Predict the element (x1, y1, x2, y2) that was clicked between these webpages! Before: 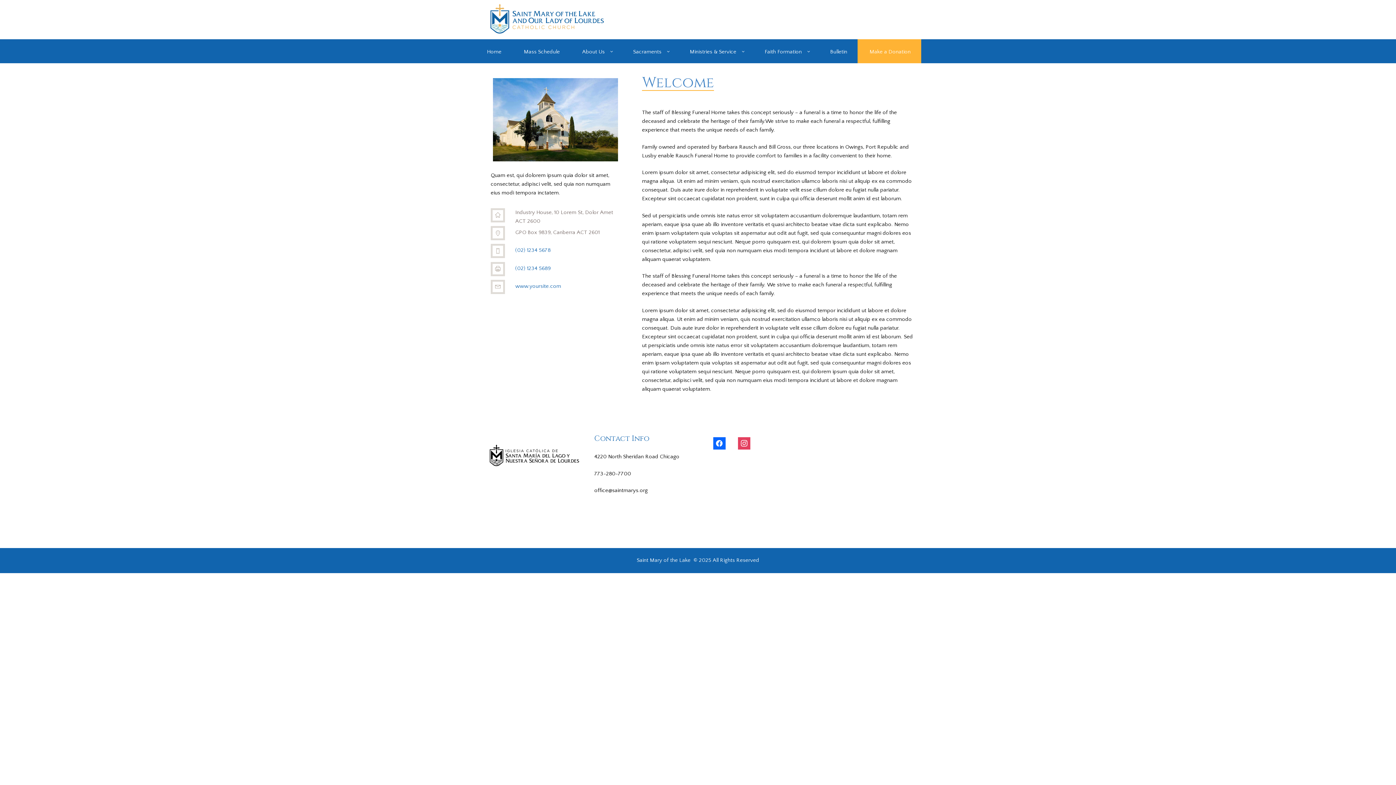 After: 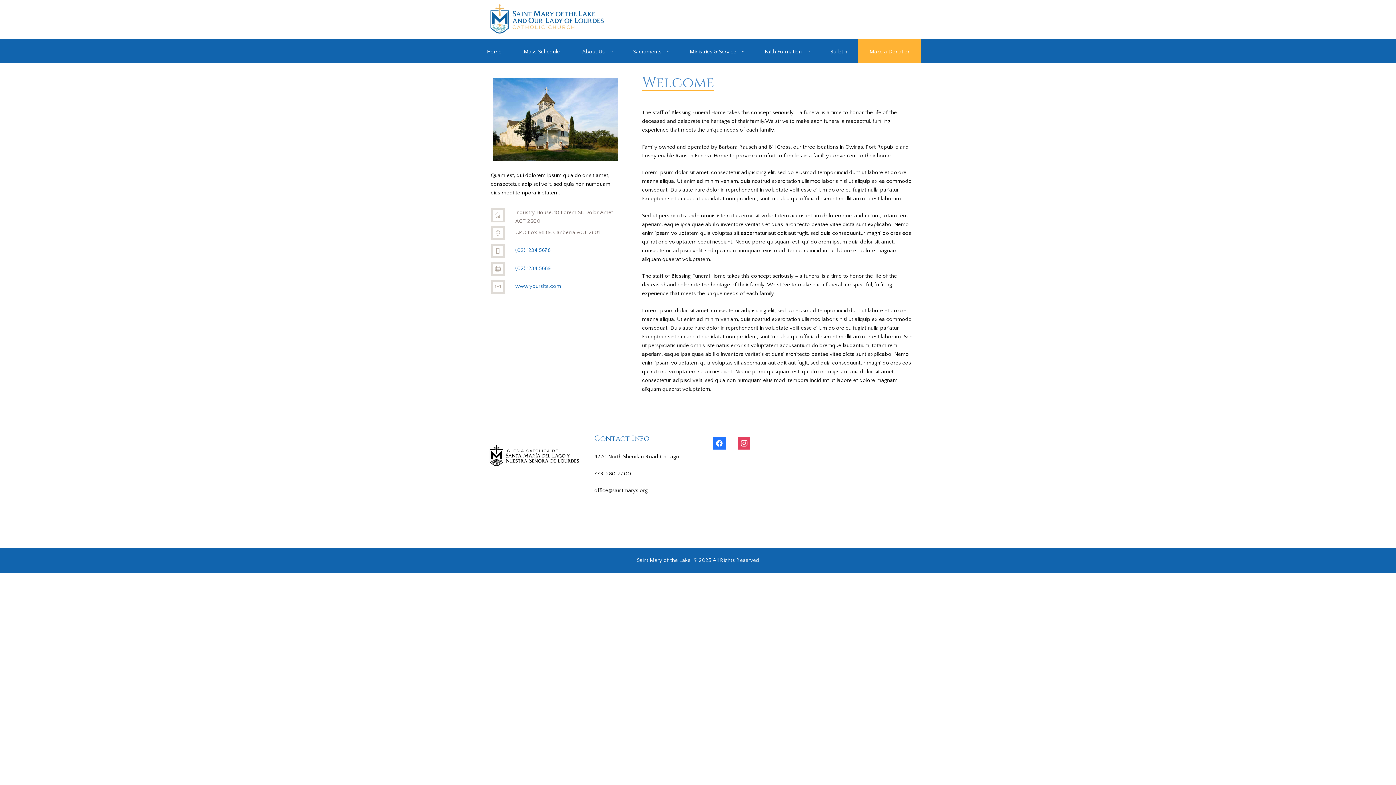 Action: bbox: (713, 440, 725, 446) label: facebook